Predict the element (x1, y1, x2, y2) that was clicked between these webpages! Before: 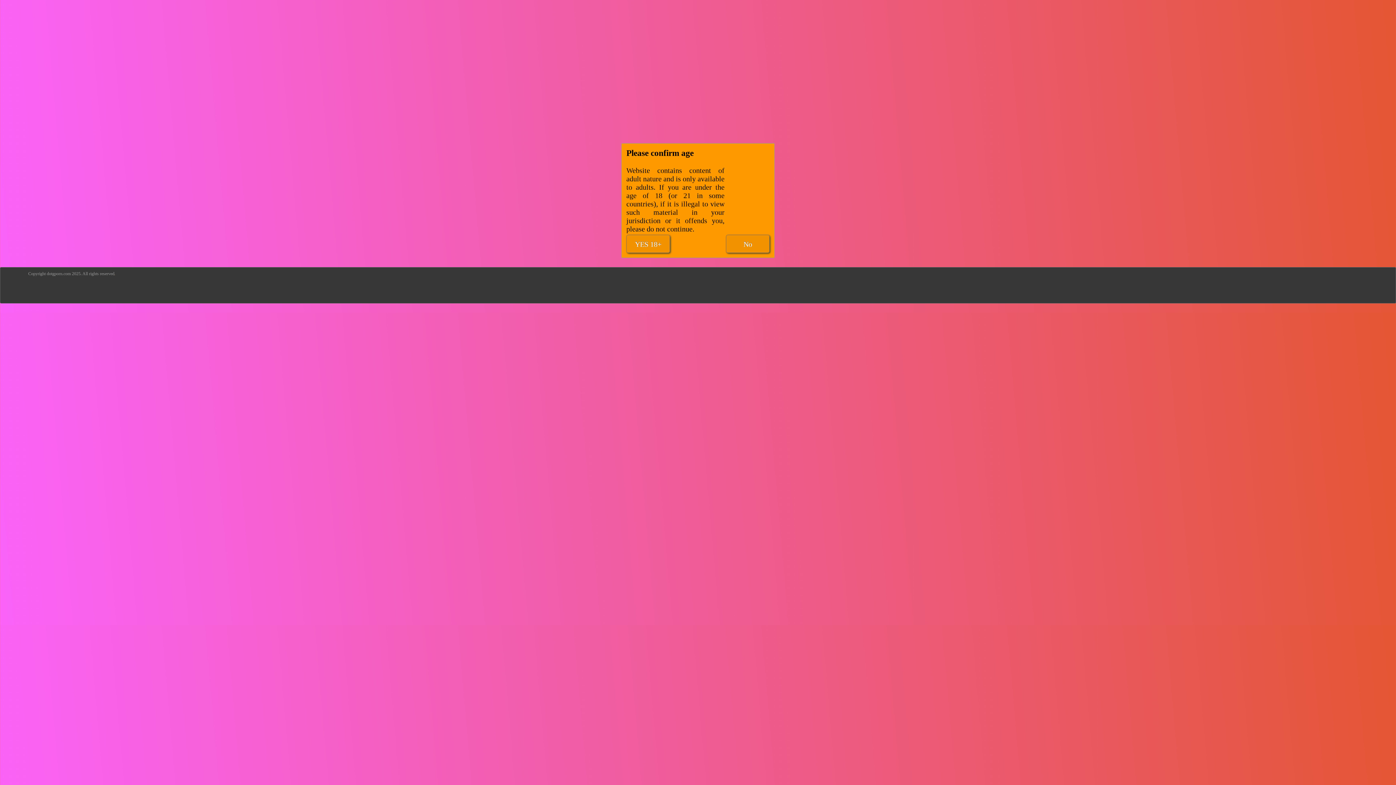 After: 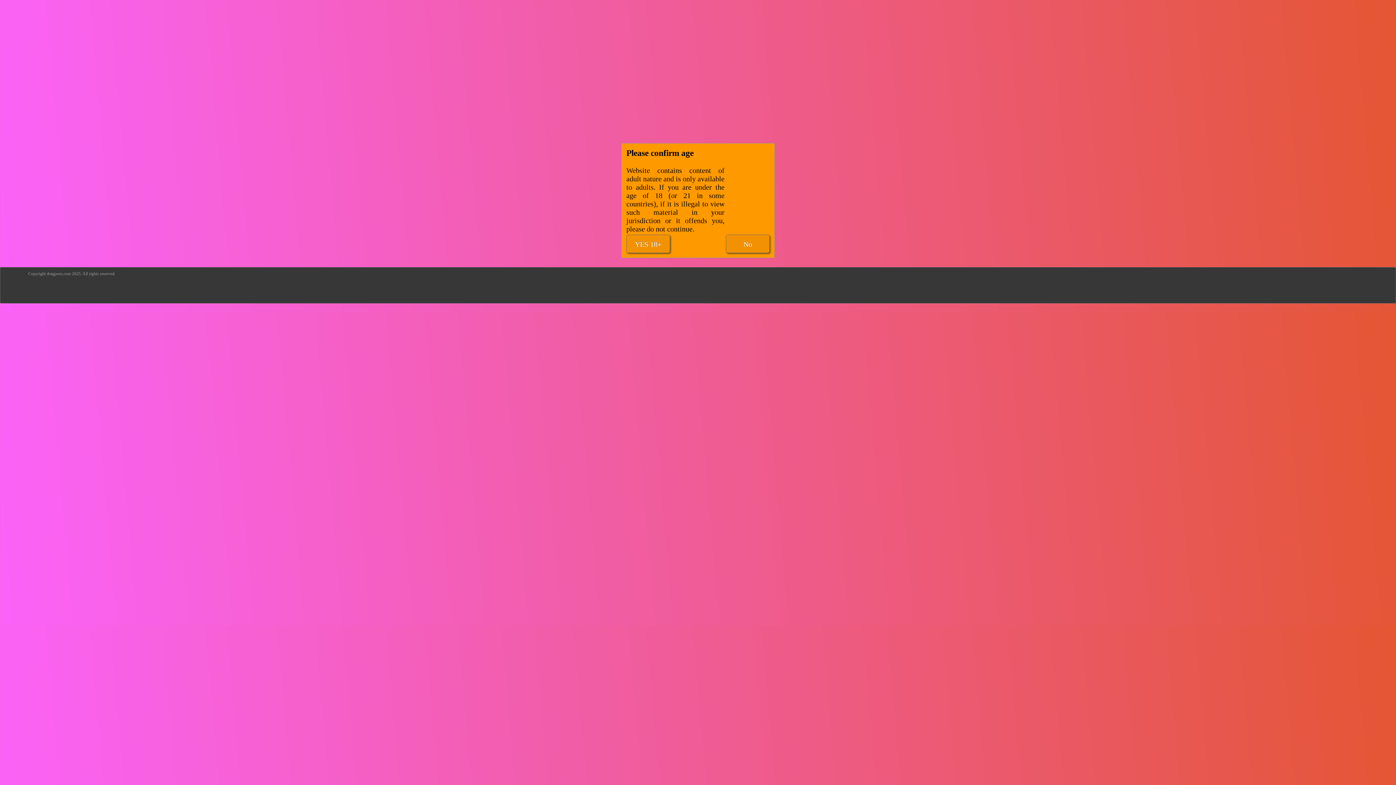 Action: bbox: (114, 271, 114, 276)